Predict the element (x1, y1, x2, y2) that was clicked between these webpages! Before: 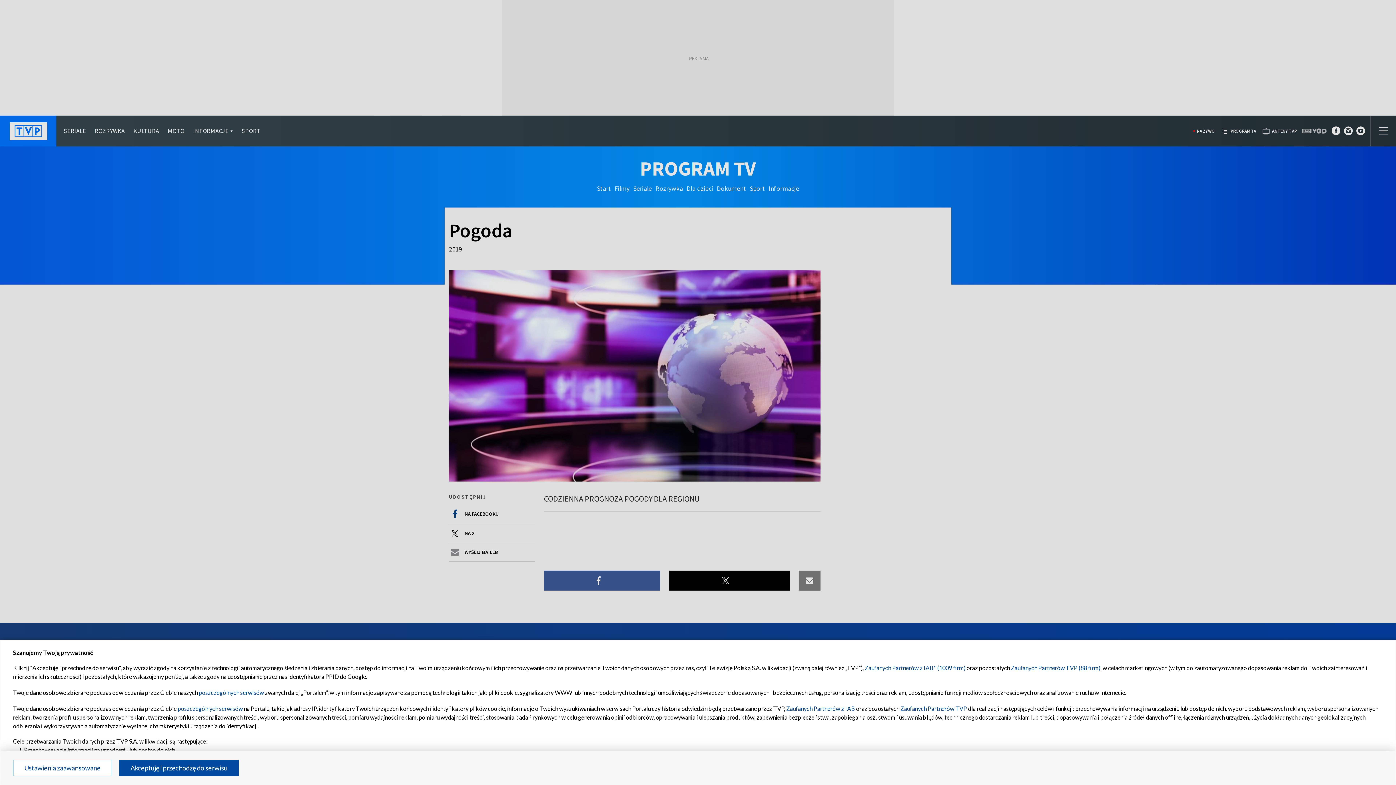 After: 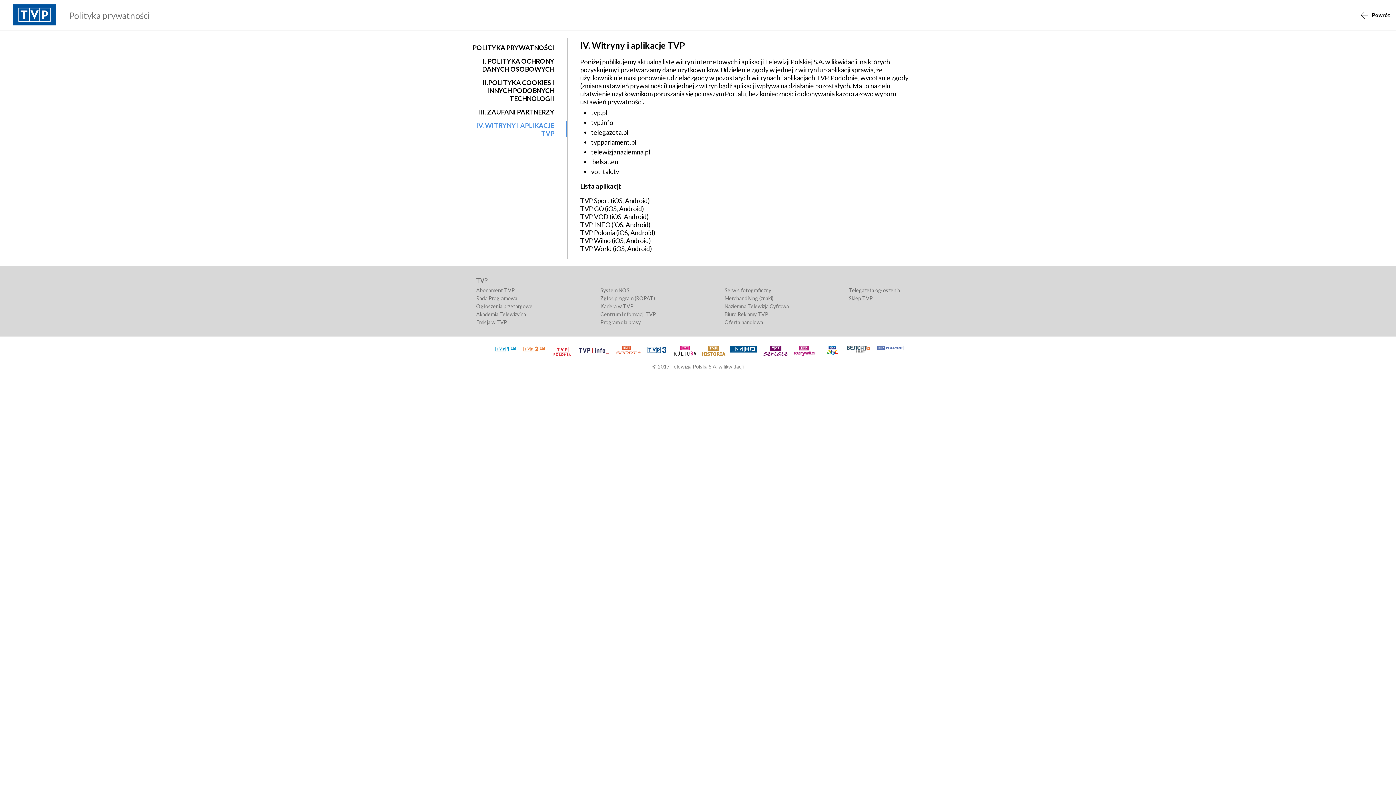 Action: label: poszczególnych serwisów bbox: (177, 705, 242, 712)